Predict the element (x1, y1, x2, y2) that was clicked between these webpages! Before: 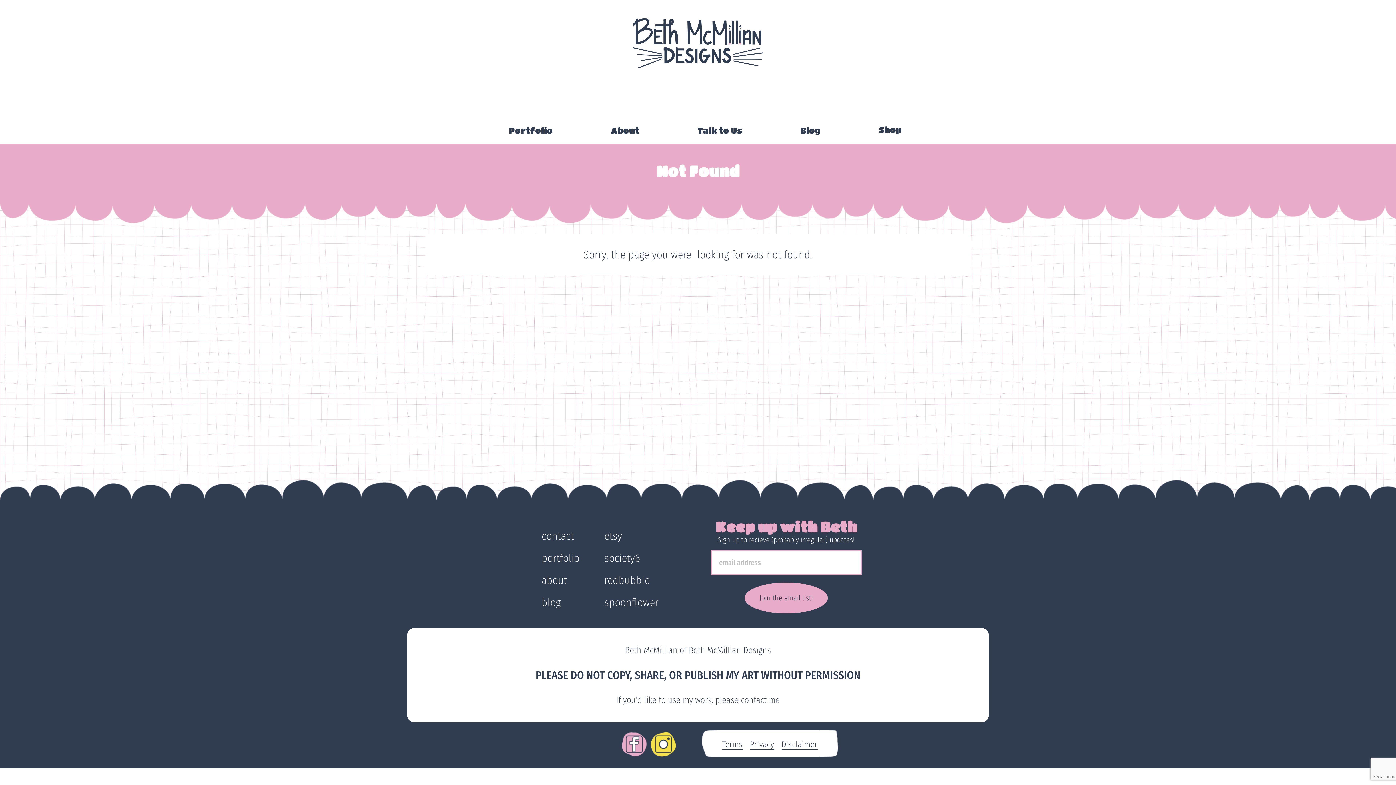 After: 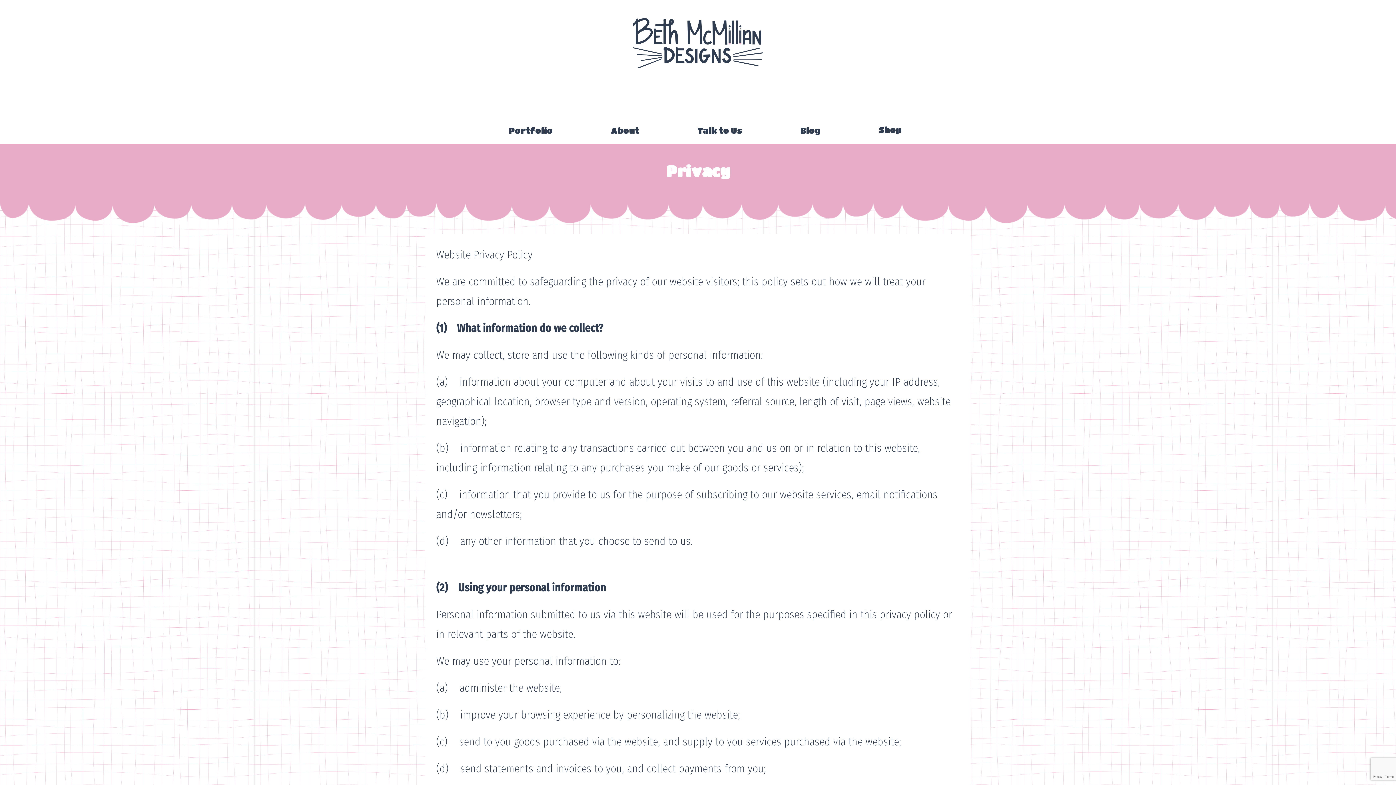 Action: bbox: (750, 739, 774, 750) label: Privacy